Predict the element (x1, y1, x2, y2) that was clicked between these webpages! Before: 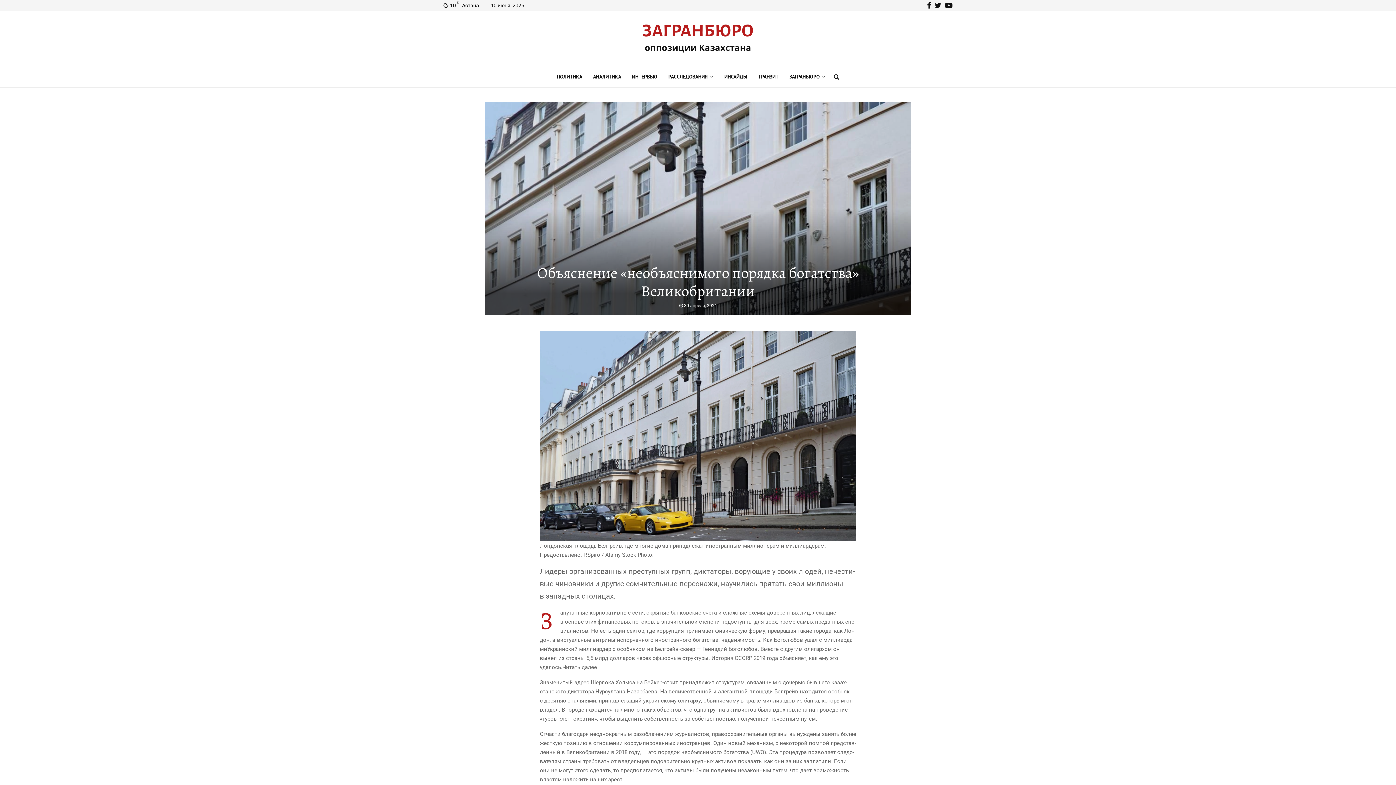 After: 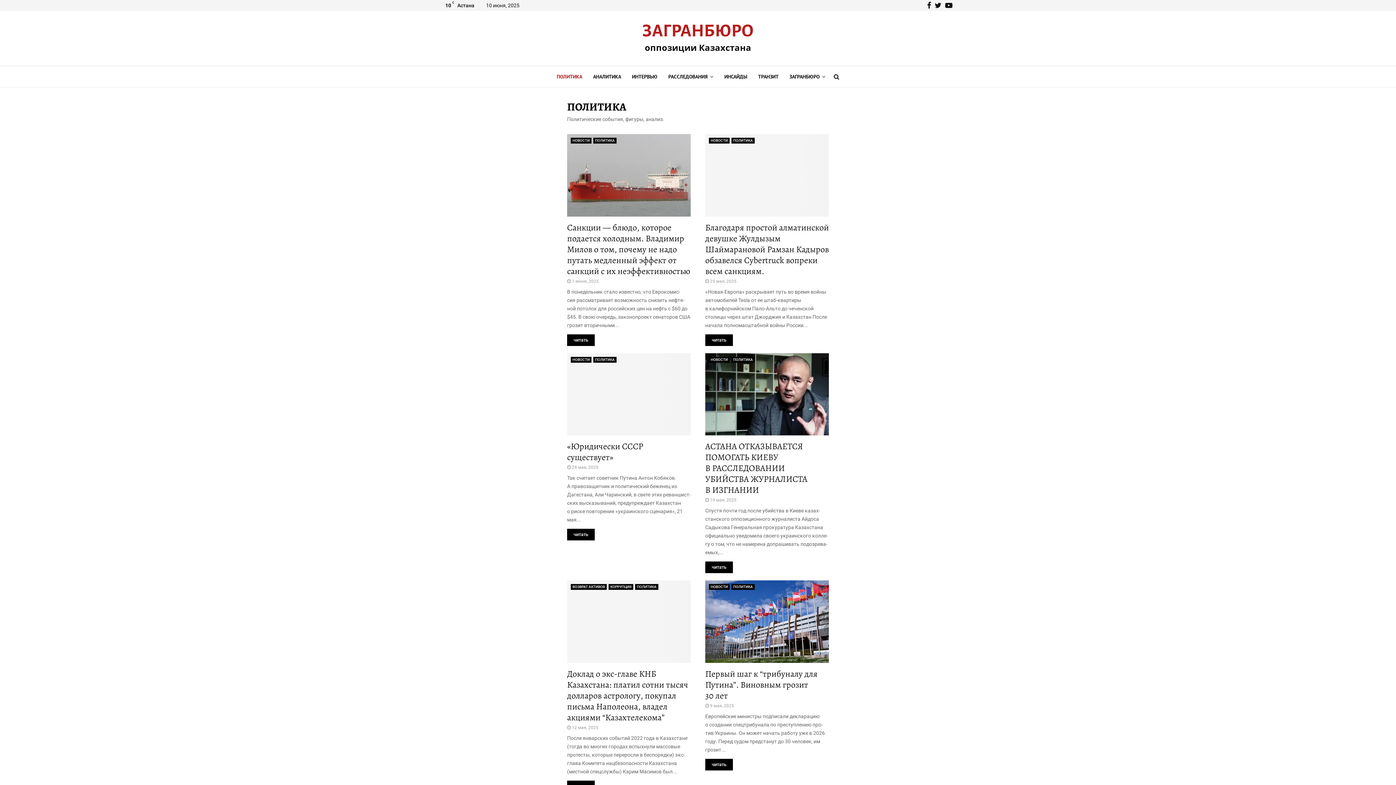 Action: label: ПОЛИТИКА bbox: (556, 65, 582, 87)